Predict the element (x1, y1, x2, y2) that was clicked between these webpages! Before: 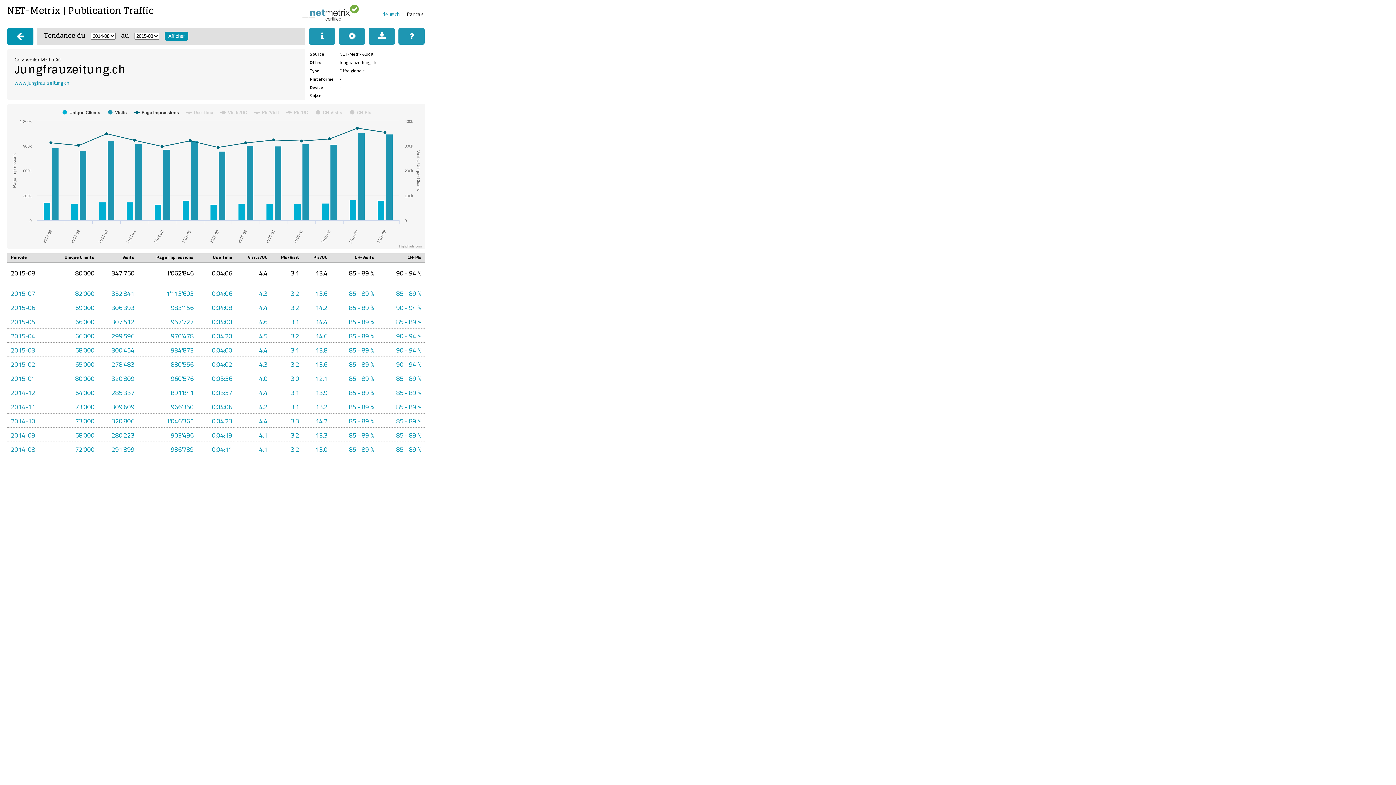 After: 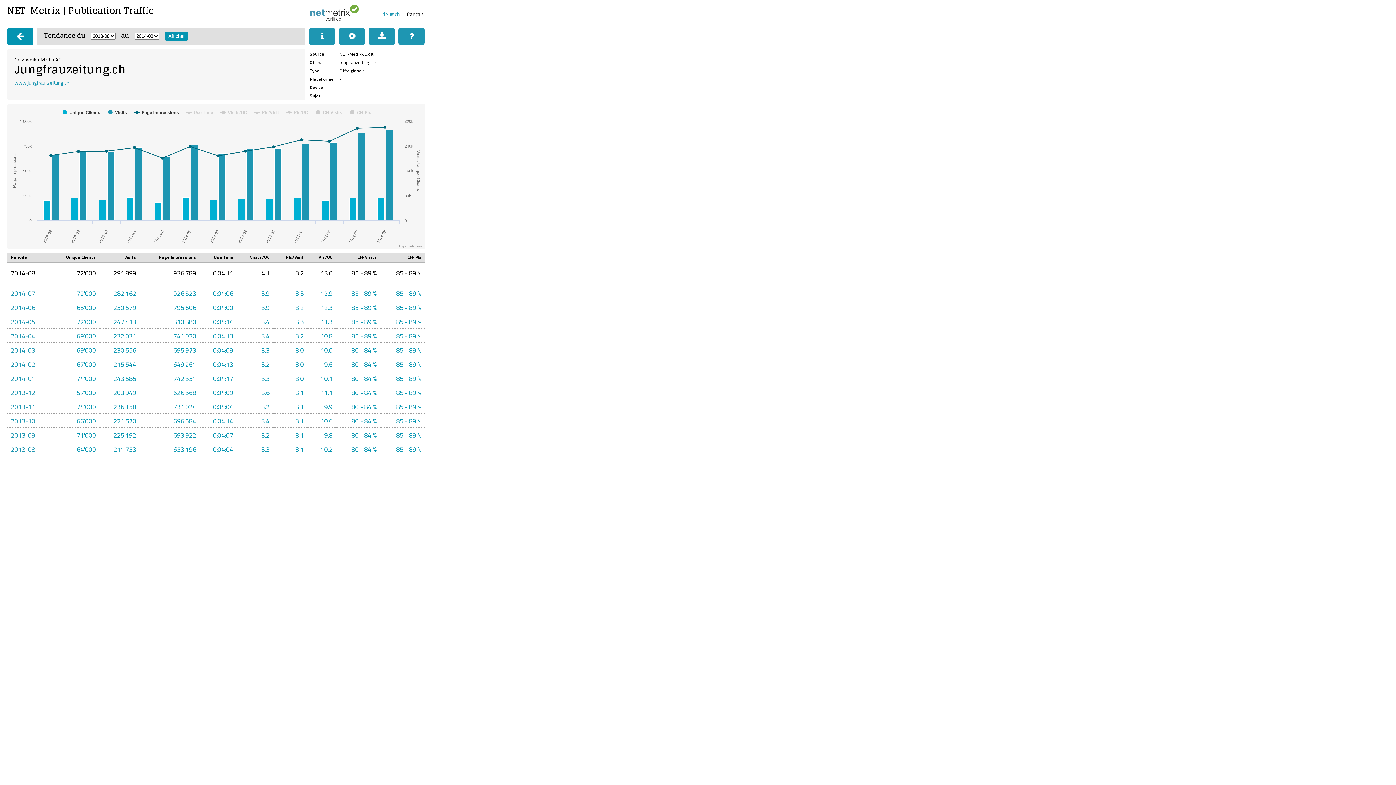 Action: label: 2014-08 bbox: (10, 443, 35, 455)